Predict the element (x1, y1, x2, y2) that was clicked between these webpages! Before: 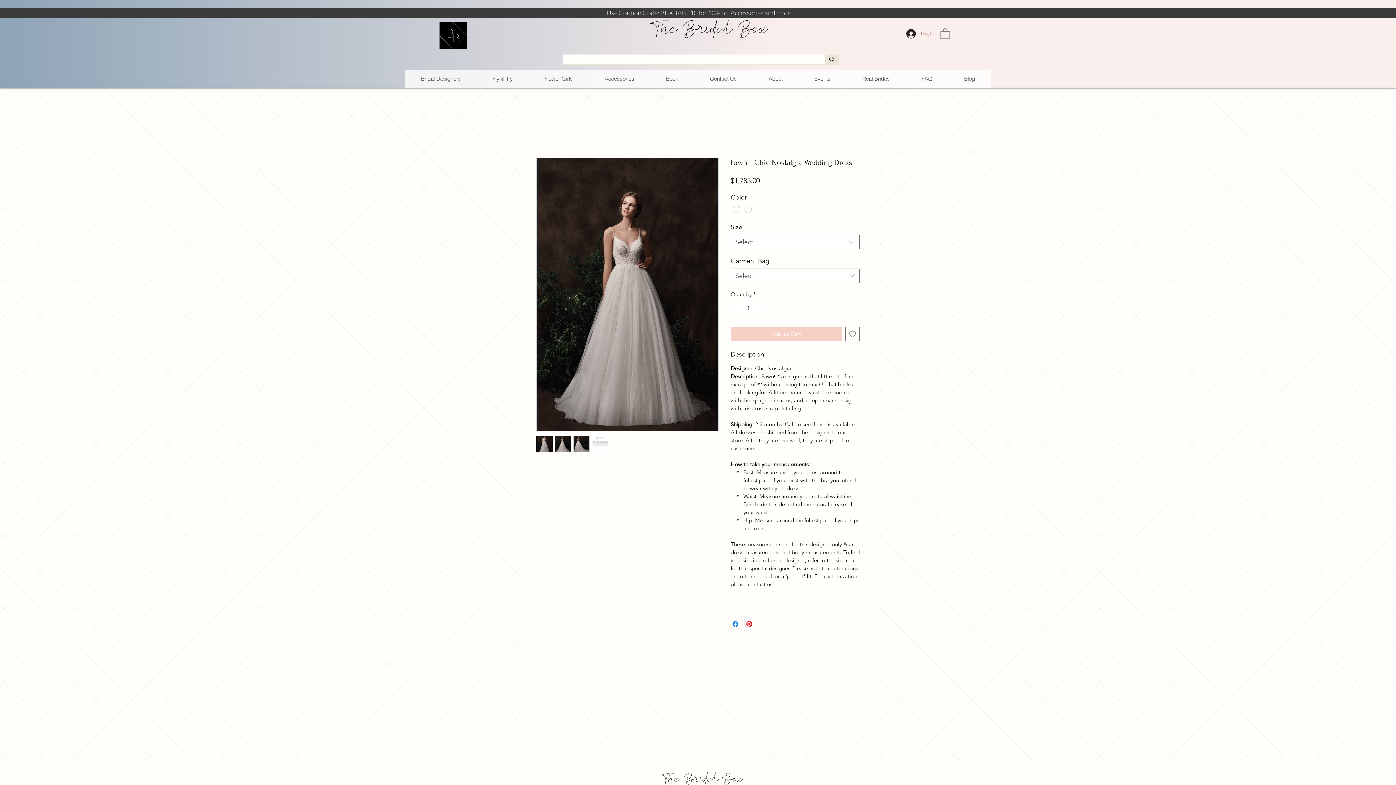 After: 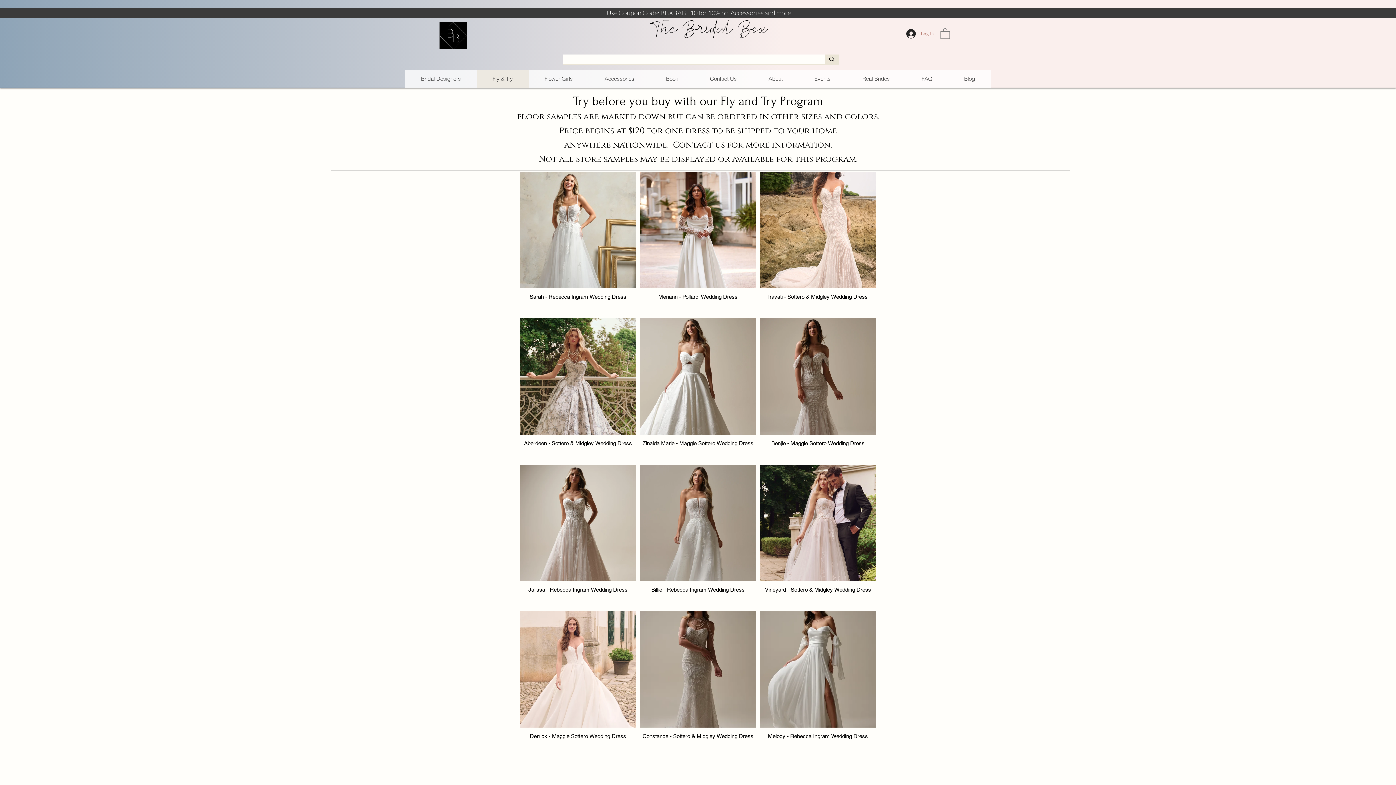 Action: bbox: (476, 69, 528, 87) label: Fly & Try